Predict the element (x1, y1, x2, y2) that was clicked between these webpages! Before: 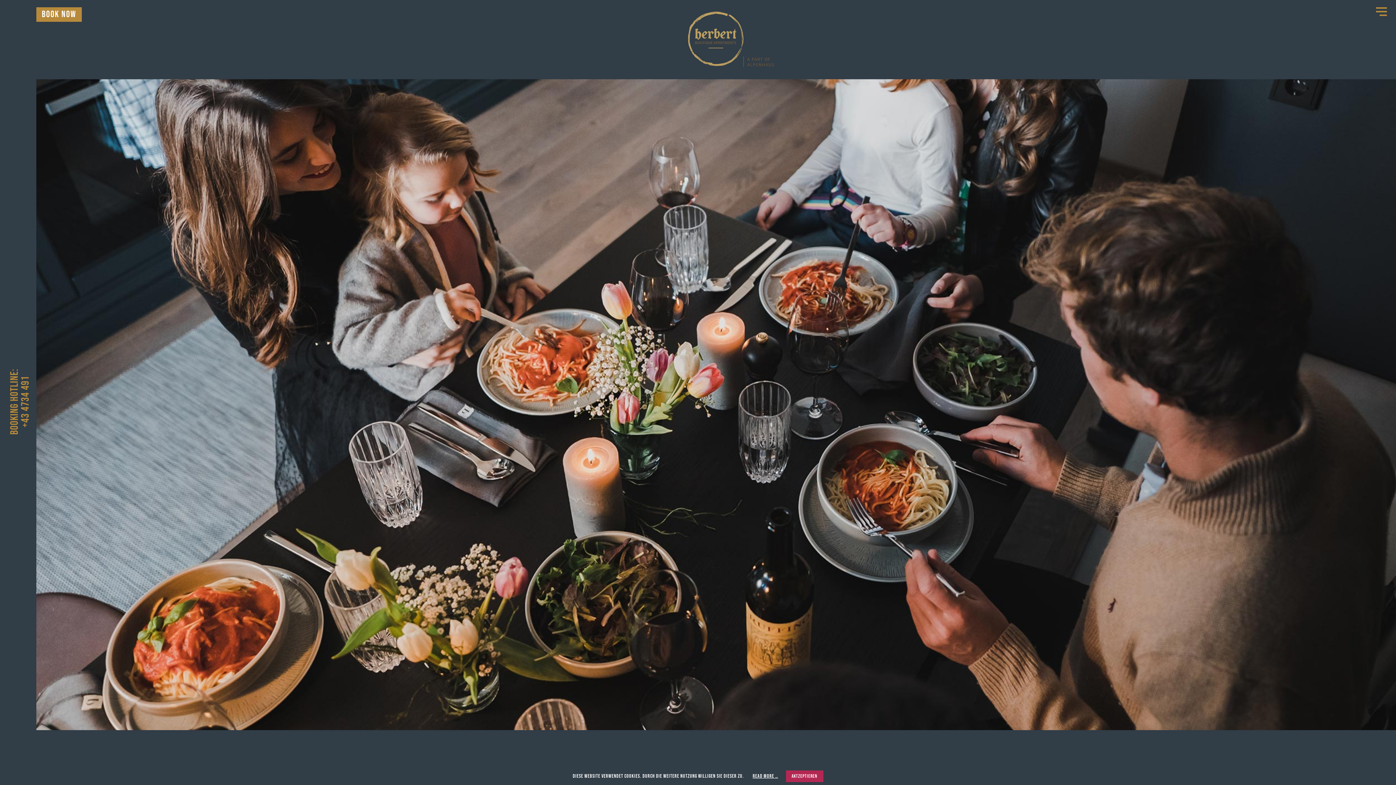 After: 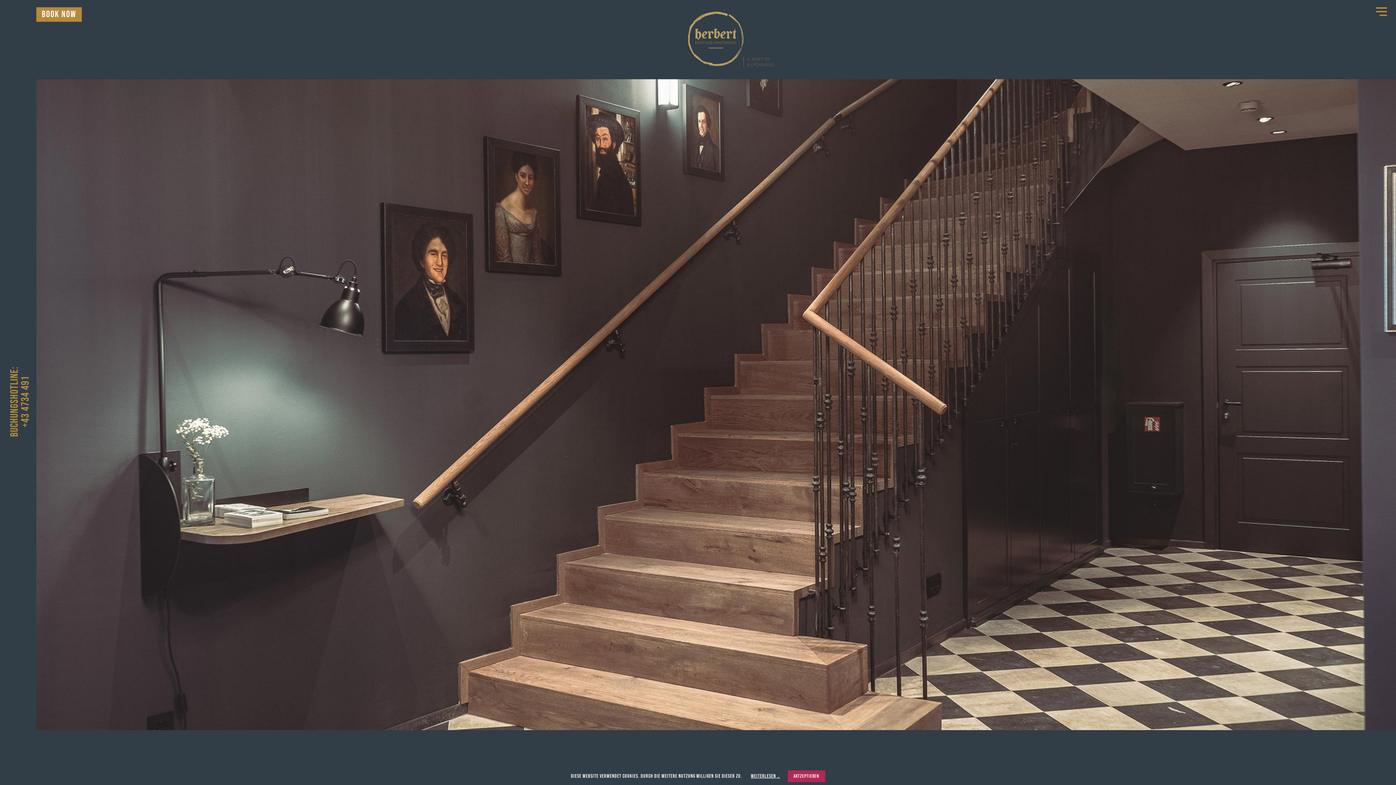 Action: label: Read more … bbox: (752, 773, 778, 779)